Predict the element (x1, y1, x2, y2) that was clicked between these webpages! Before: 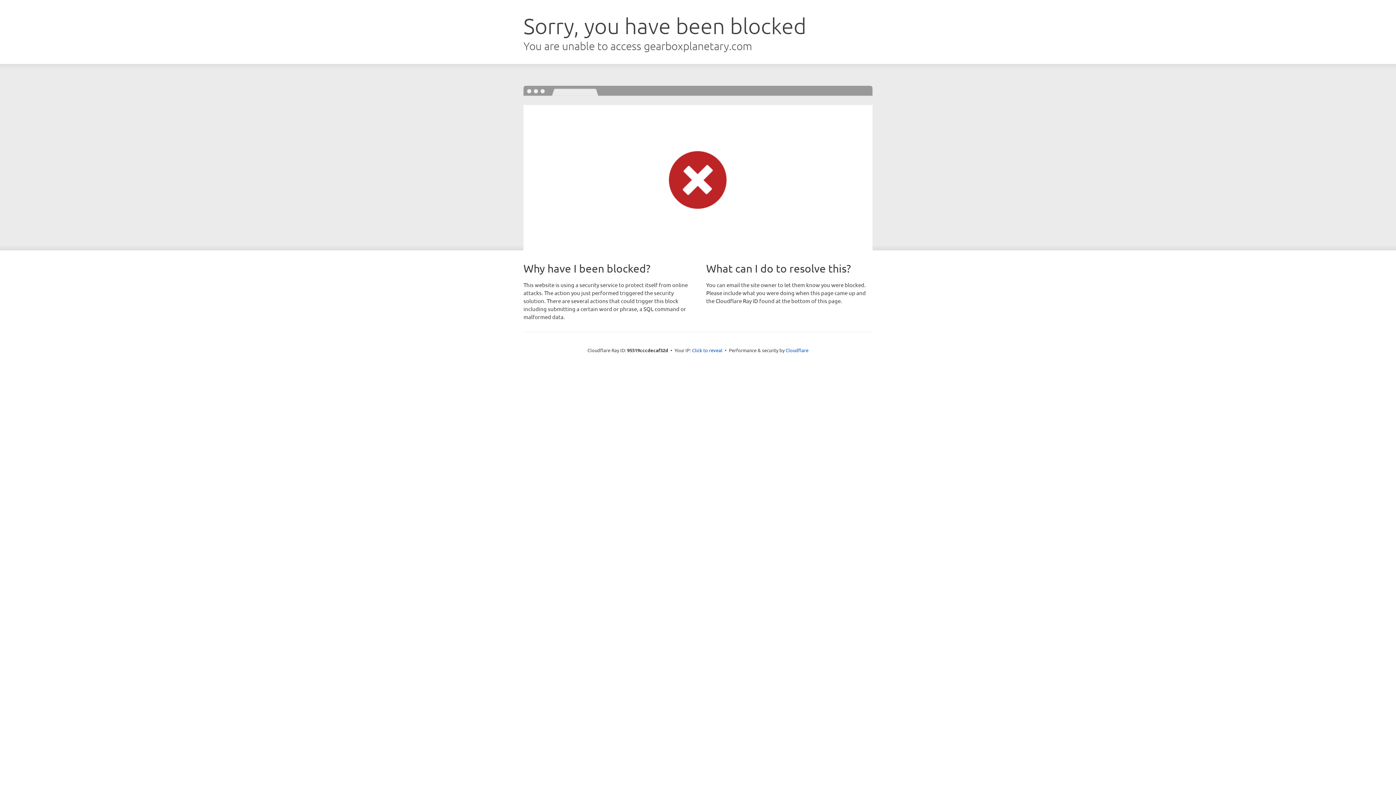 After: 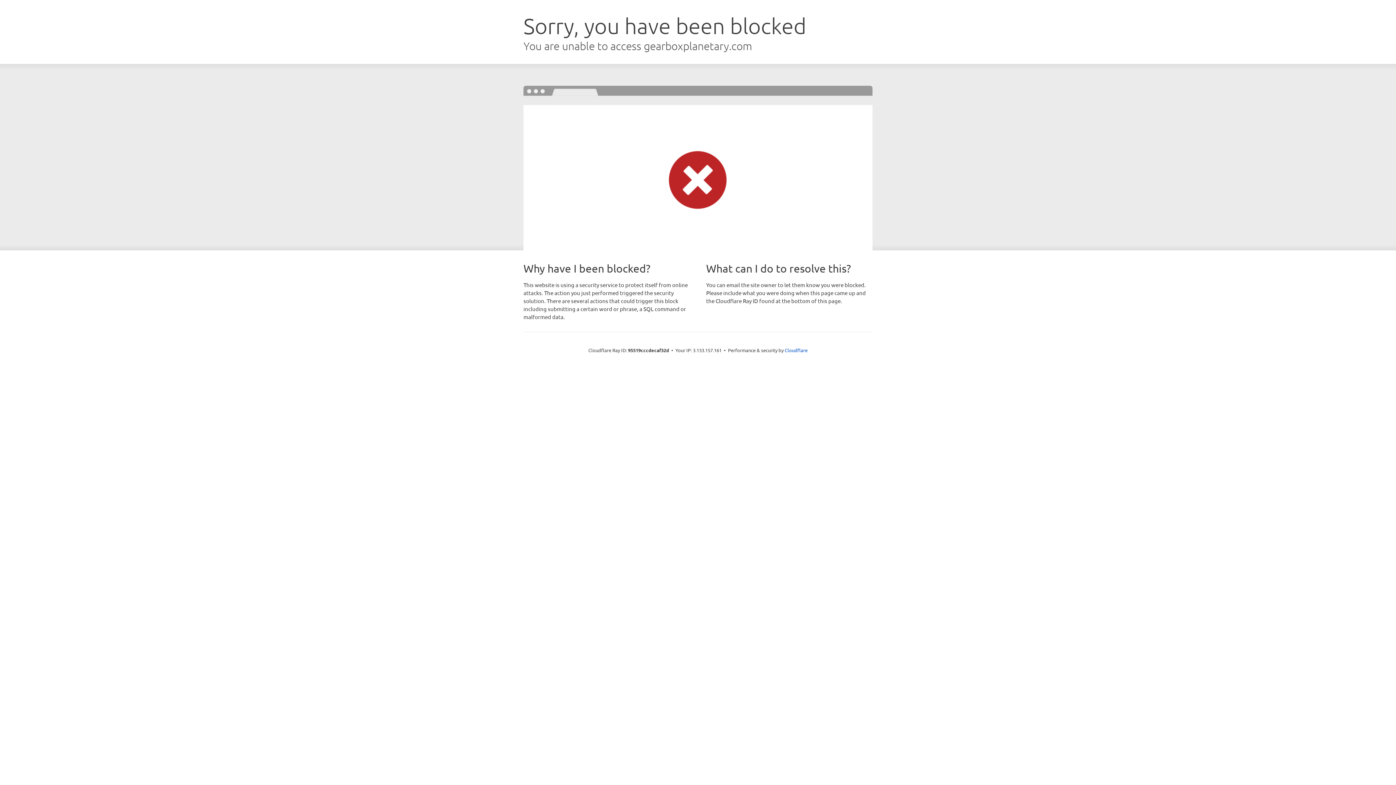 Action: label: Click to reveal bbox: (692, 346, 722, 353)